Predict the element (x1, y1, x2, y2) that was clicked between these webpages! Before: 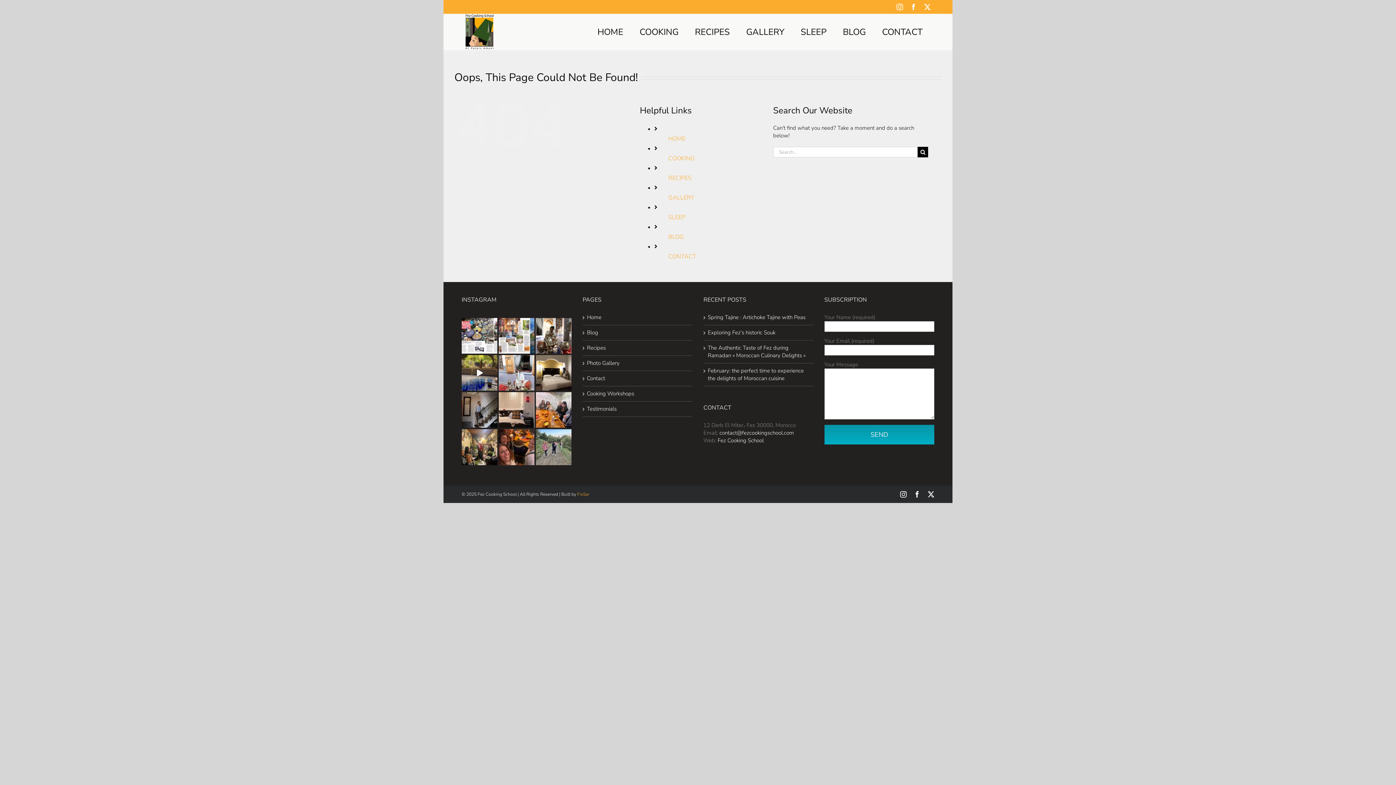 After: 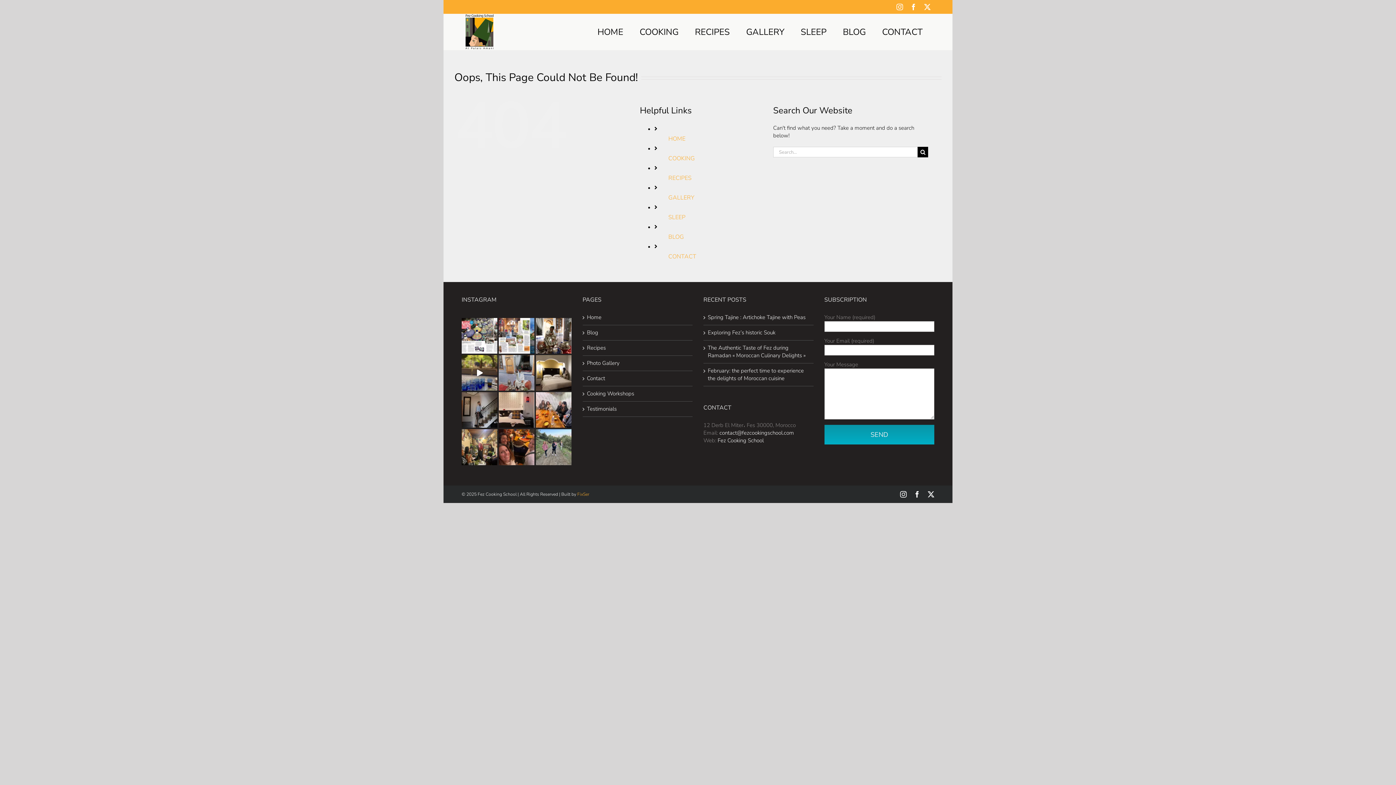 Action: bbox: (498, 355, 534, 391) label: Tea, a ritual of mindful living . . . #palai